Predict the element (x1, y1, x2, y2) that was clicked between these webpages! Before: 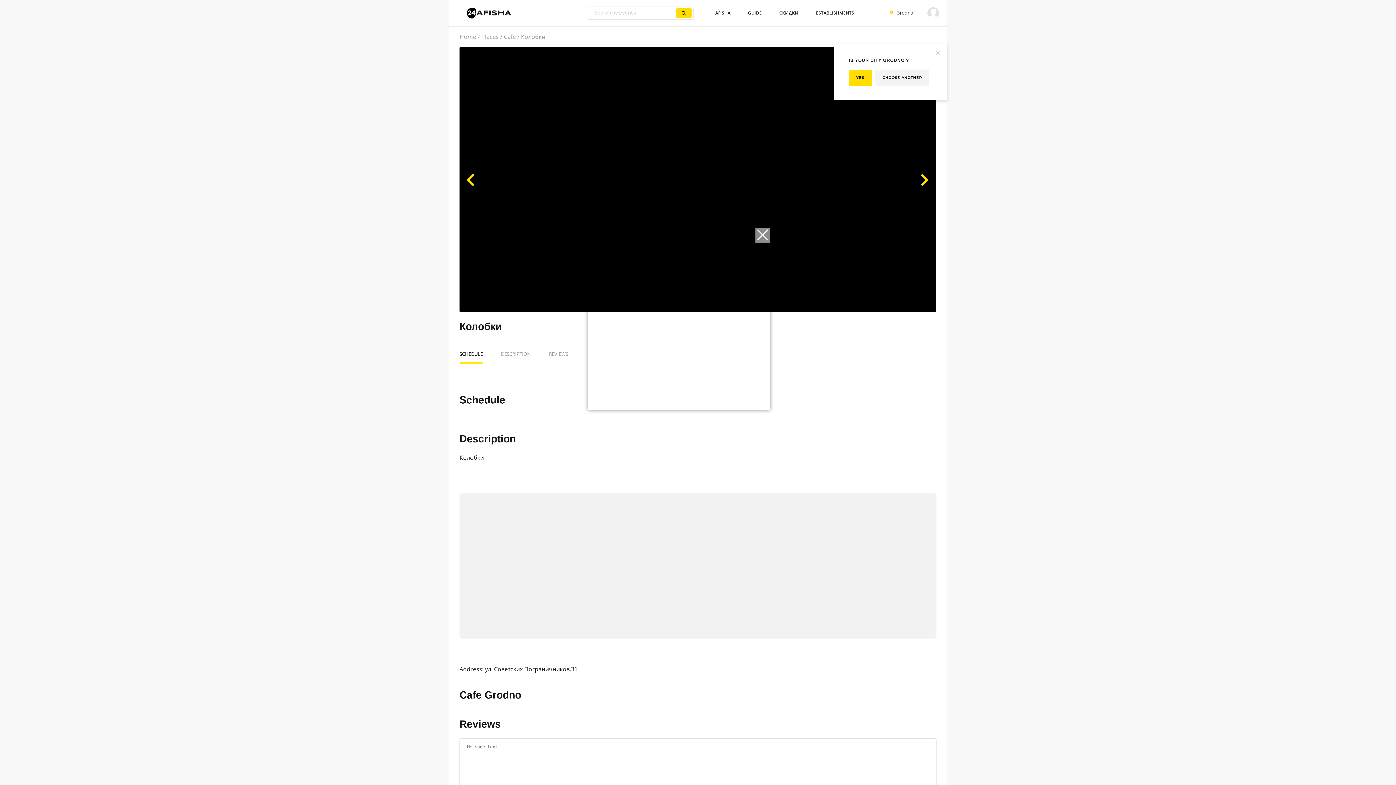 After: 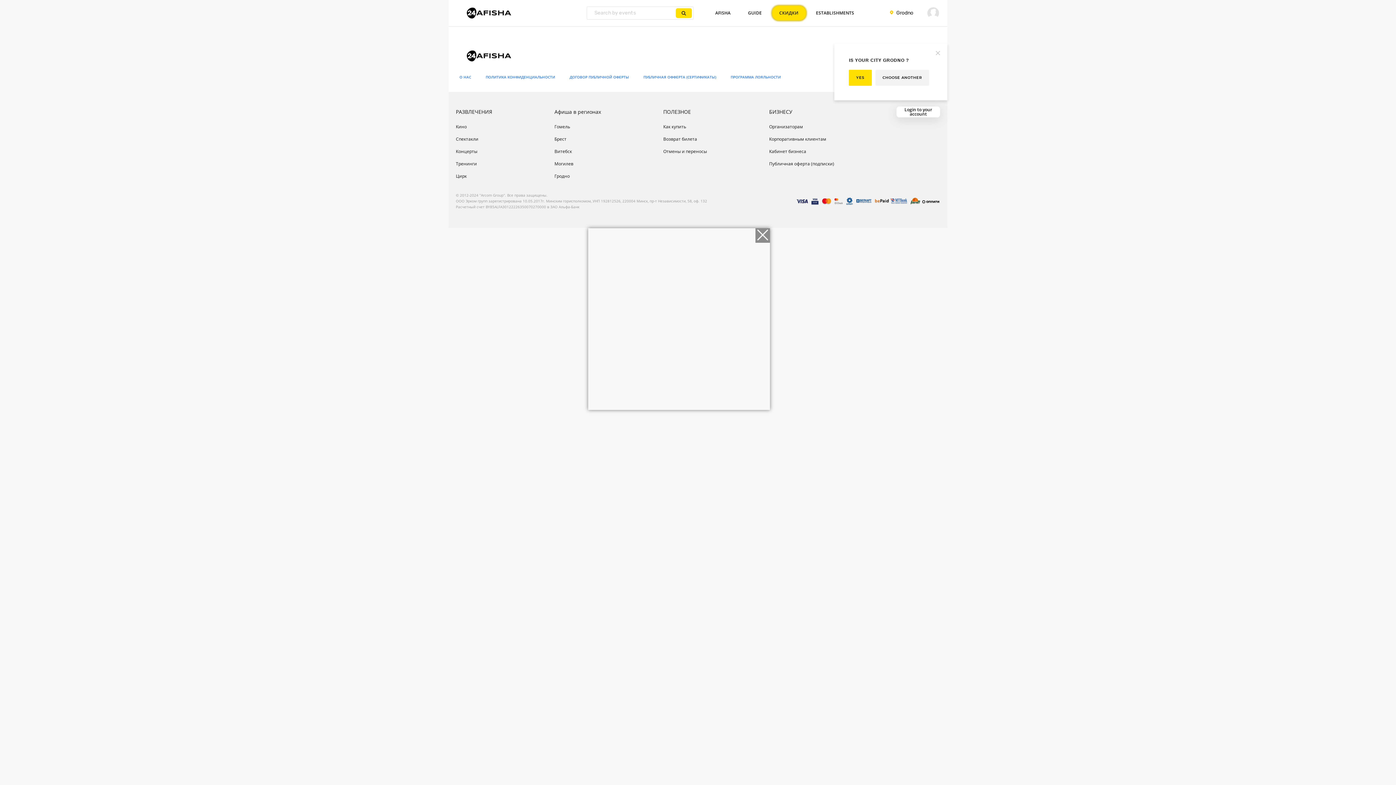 Action: label: СКИДКИ bbox: (772, 5, 806, 20)